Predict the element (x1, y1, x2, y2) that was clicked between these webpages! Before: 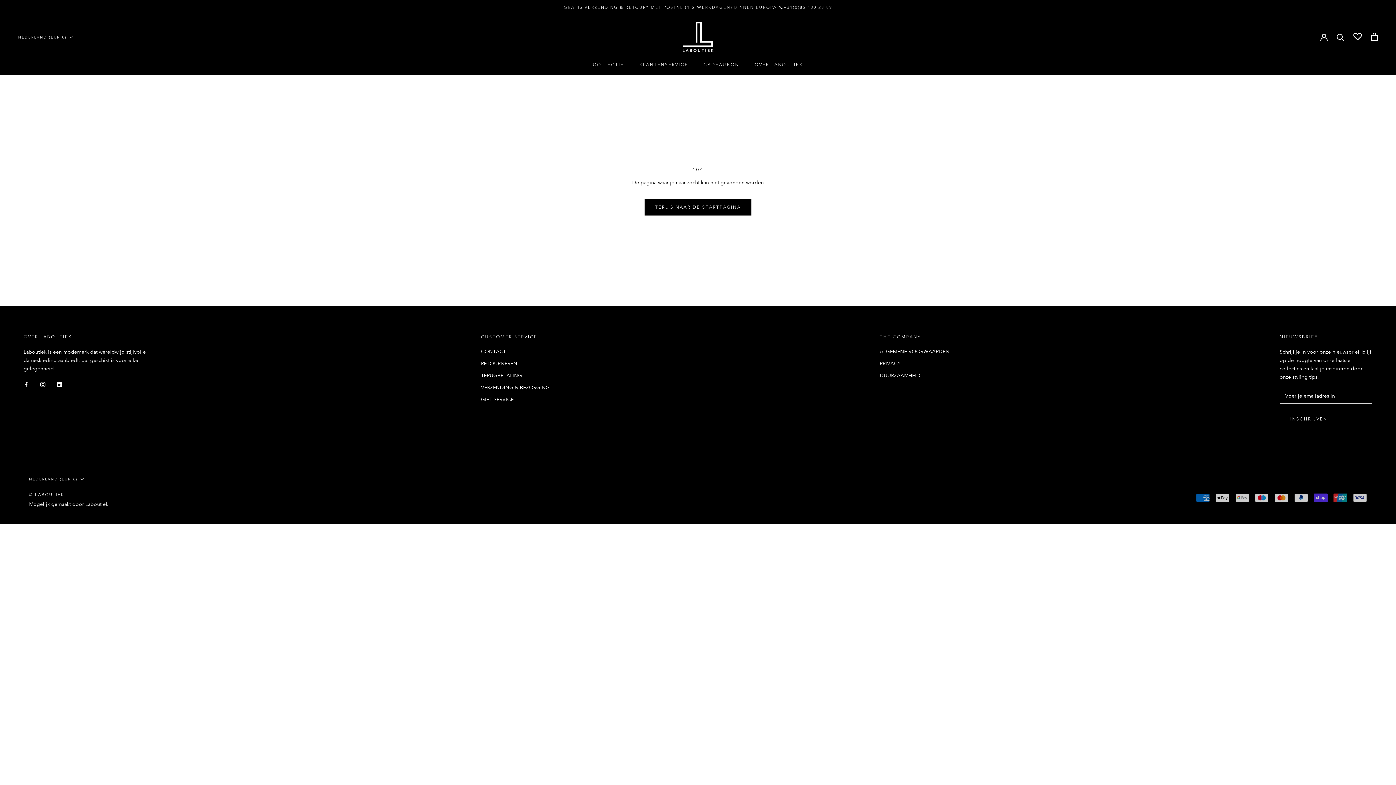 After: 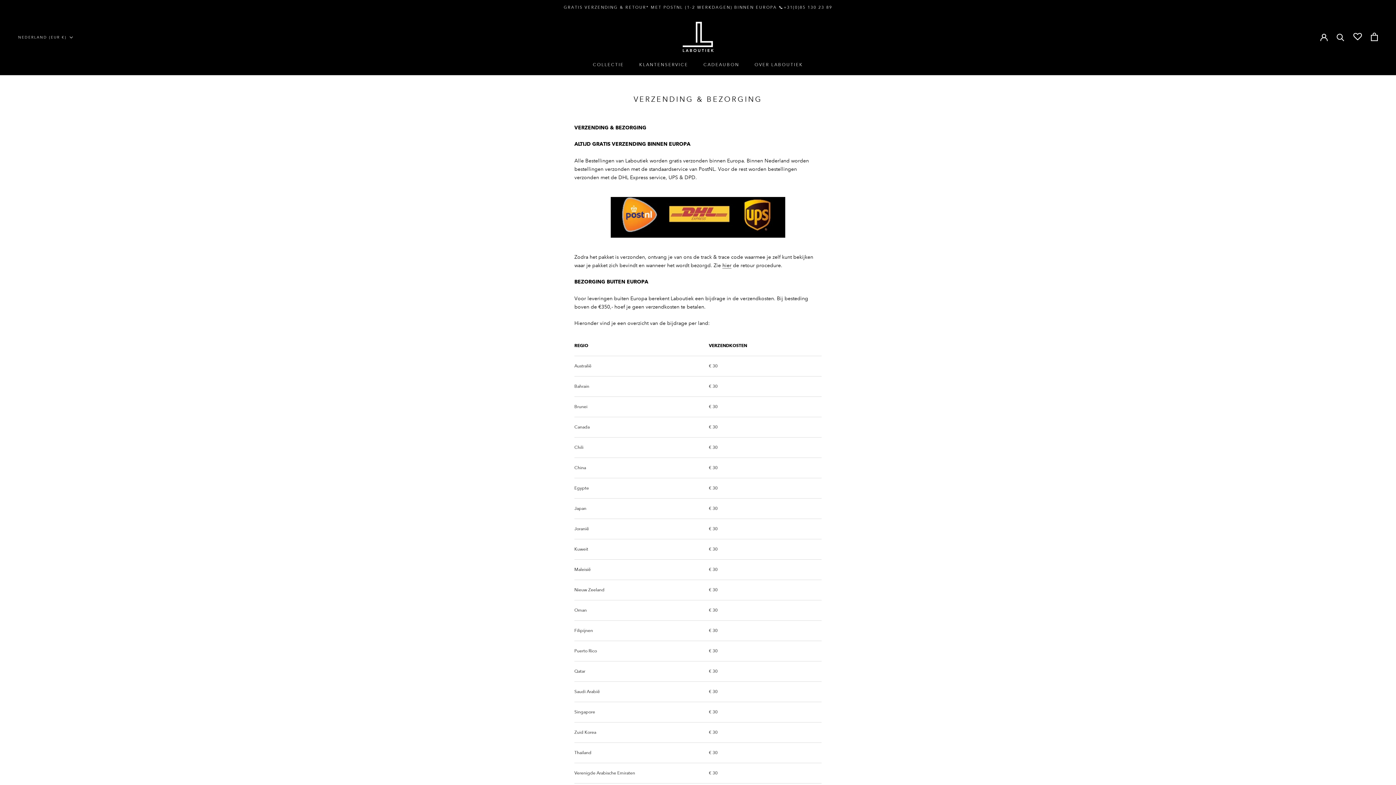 Action: label: GRATIS VERZENDING & RETOUR* MET POSTNL (1-2 WERKDAGEN) BINNEN EUROPA 📞+31(0)85 130 23 89 bbox: (563, 5, 832, 10)